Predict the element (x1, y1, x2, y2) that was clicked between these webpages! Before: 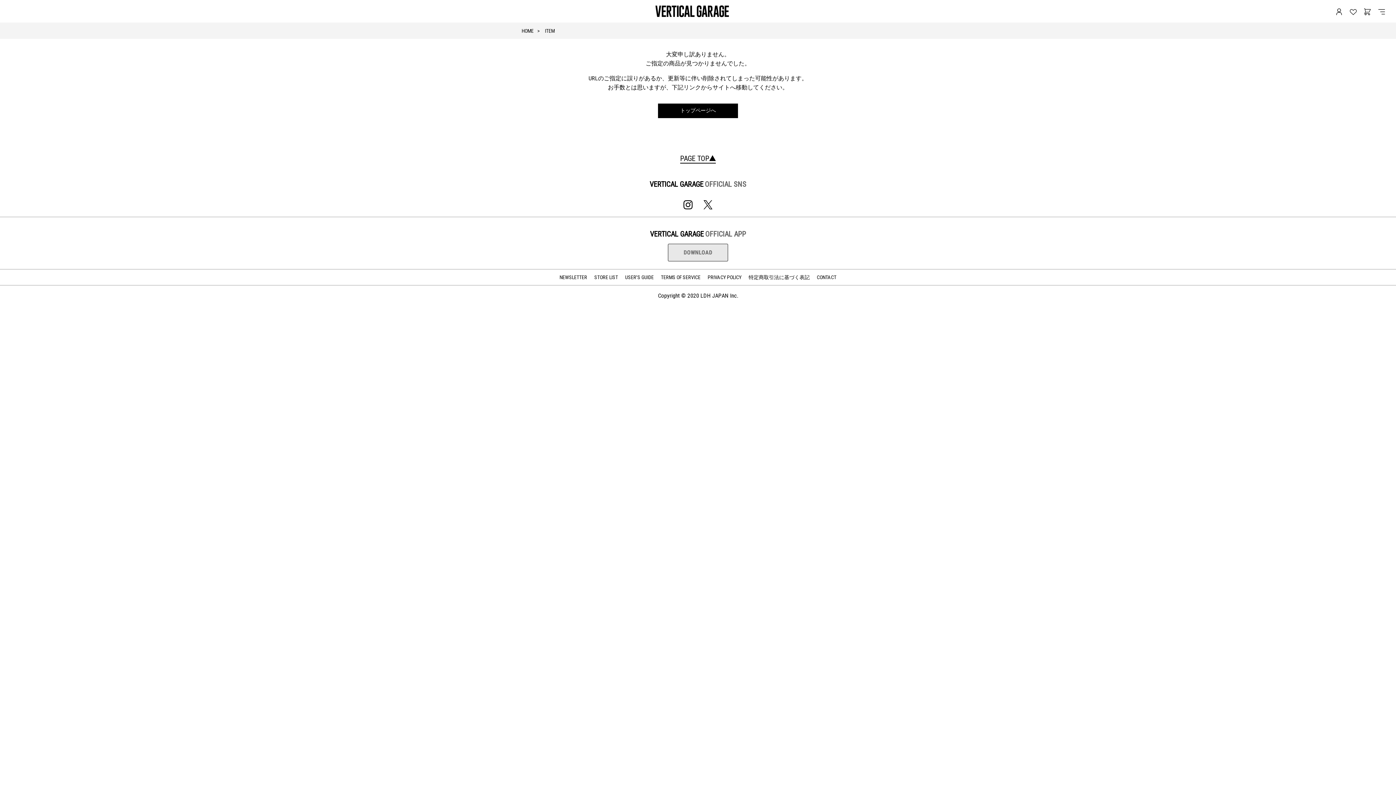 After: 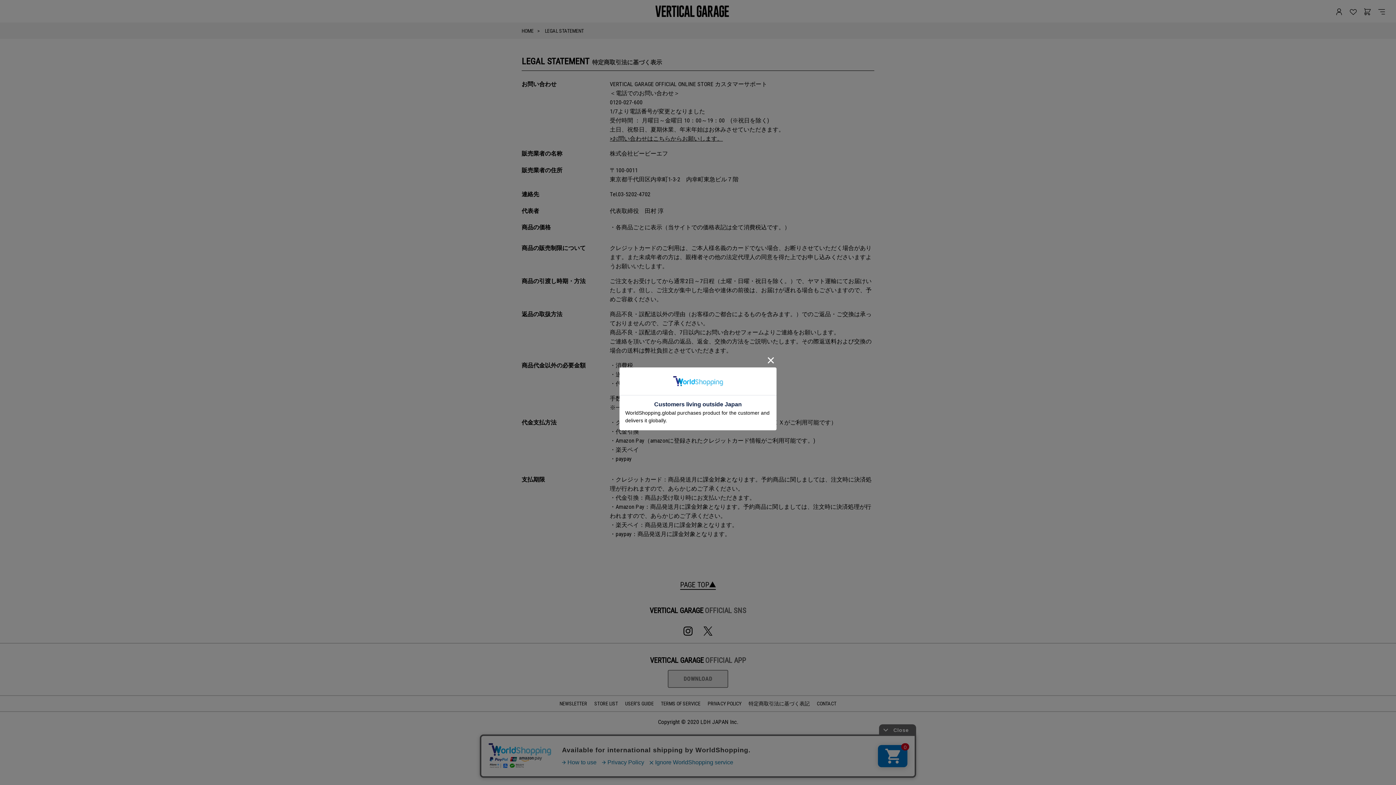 Action: label: 特定商取引法に基づく表記 bbox: (748, 274, 809, 280)